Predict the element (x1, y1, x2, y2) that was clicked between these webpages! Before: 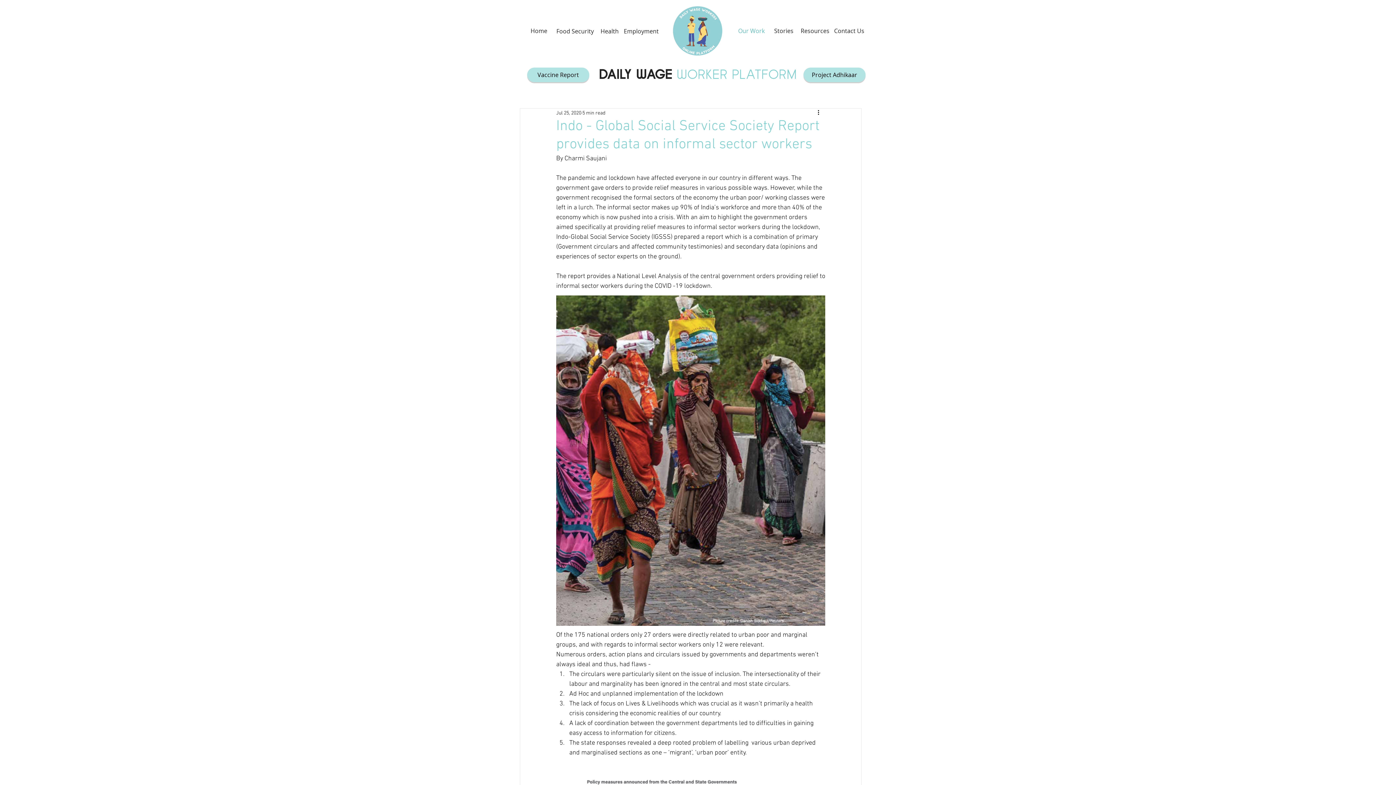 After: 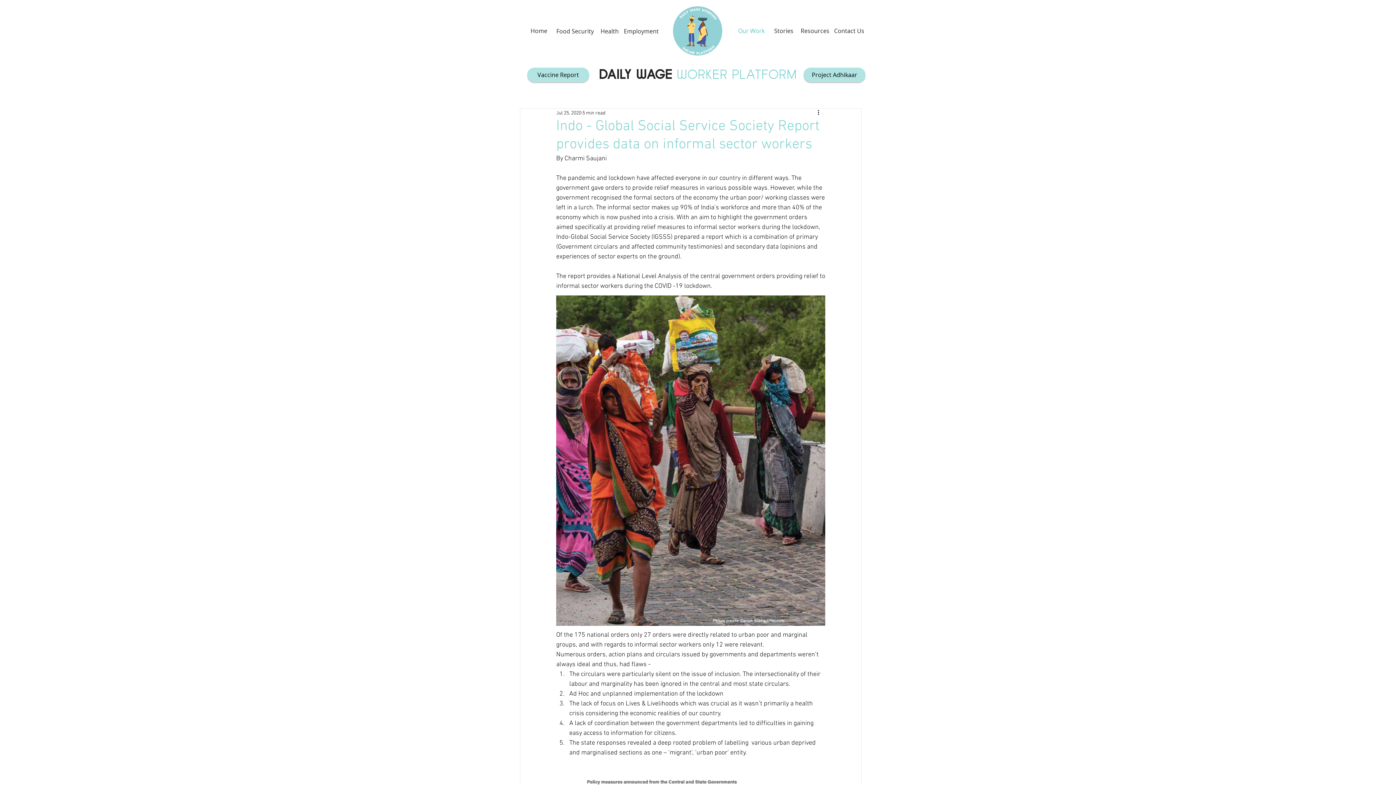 Action: bbox: (732, 23, 770, 38) label: Our Work